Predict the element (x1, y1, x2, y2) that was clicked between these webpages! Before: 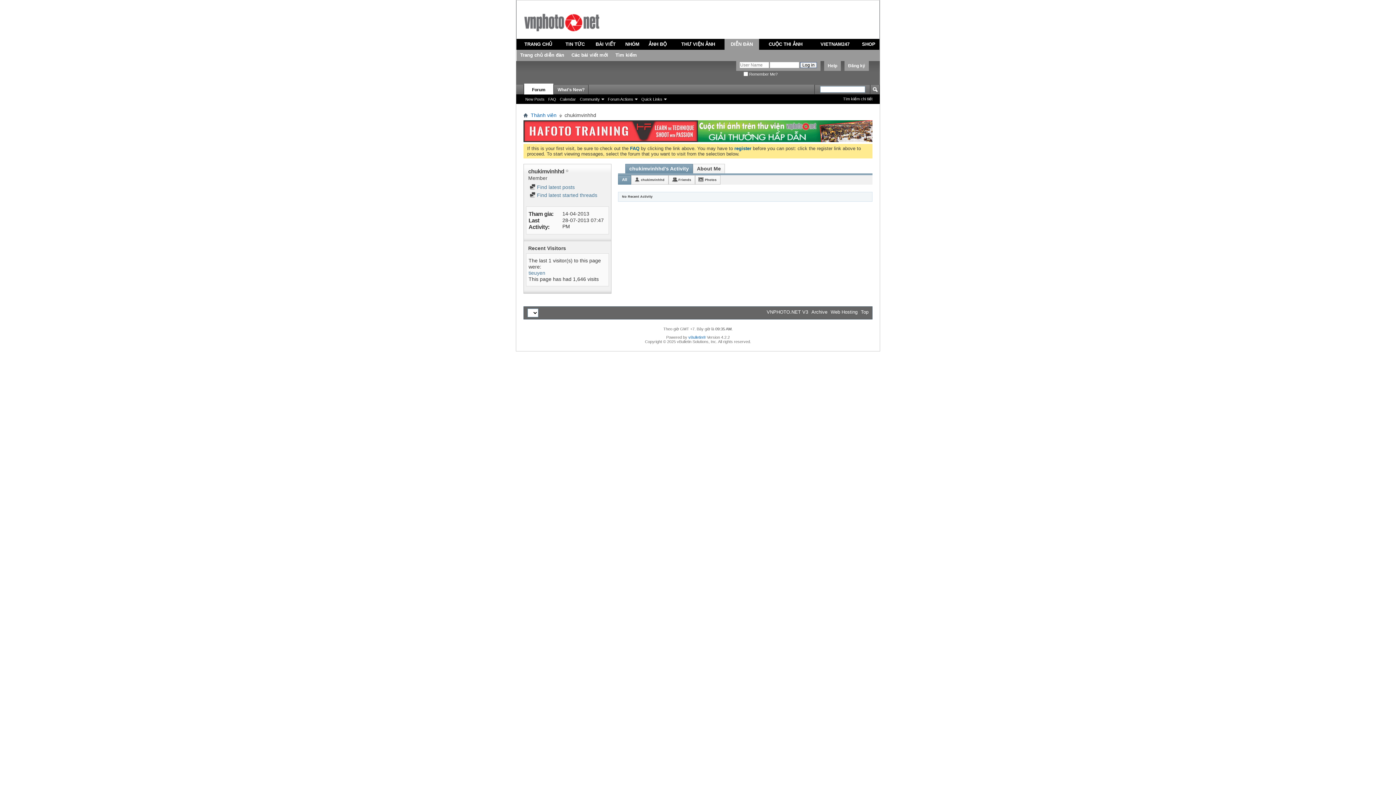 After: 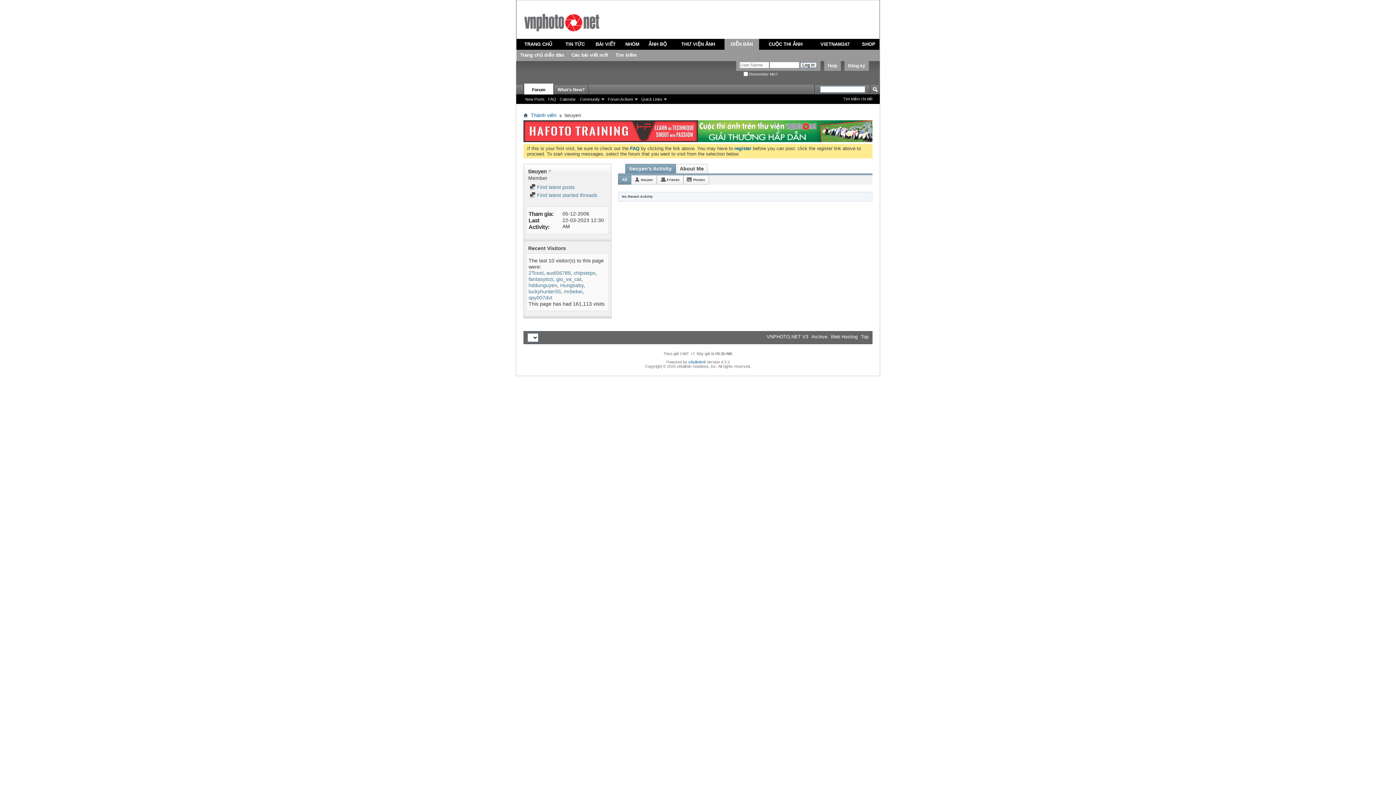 Action: bbox: (528, 270, 545, 275) label: tieuyen